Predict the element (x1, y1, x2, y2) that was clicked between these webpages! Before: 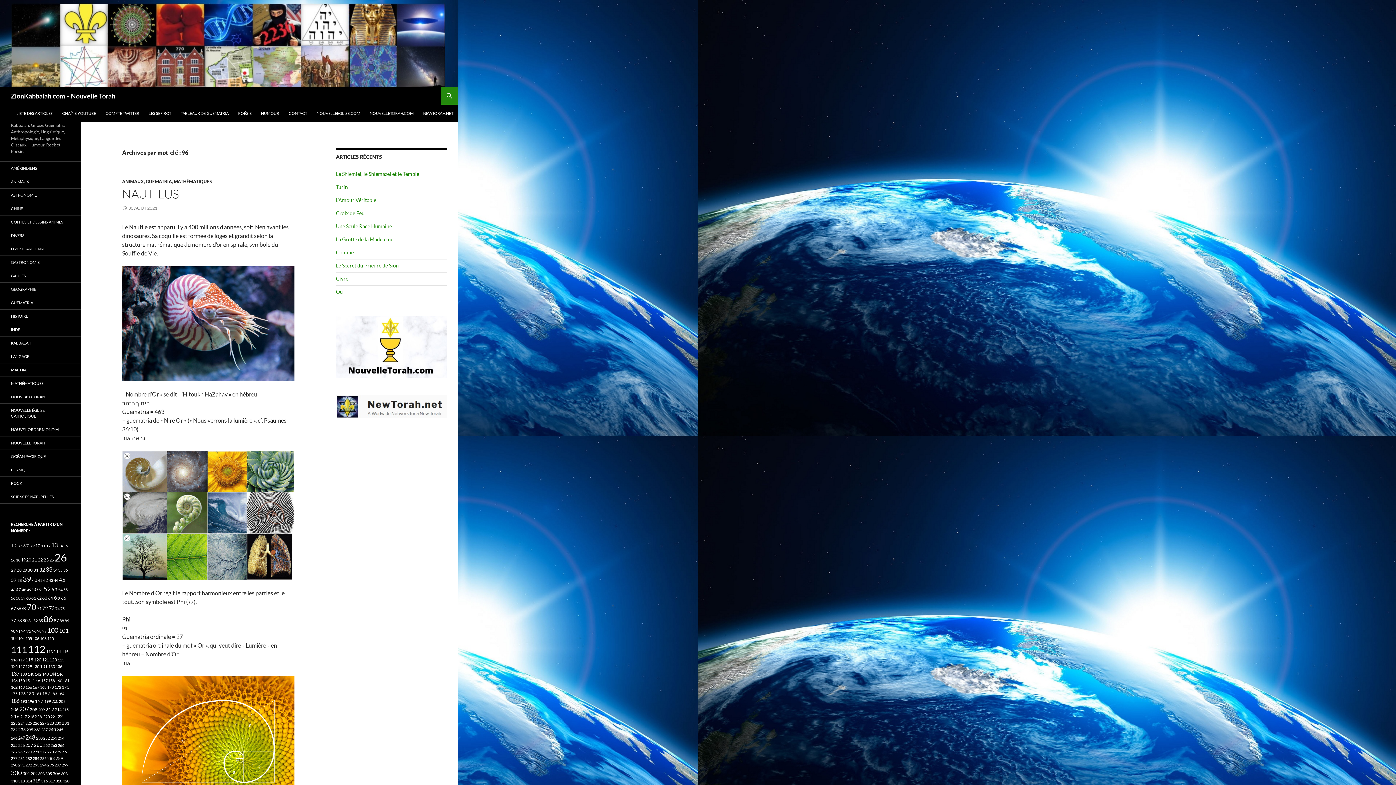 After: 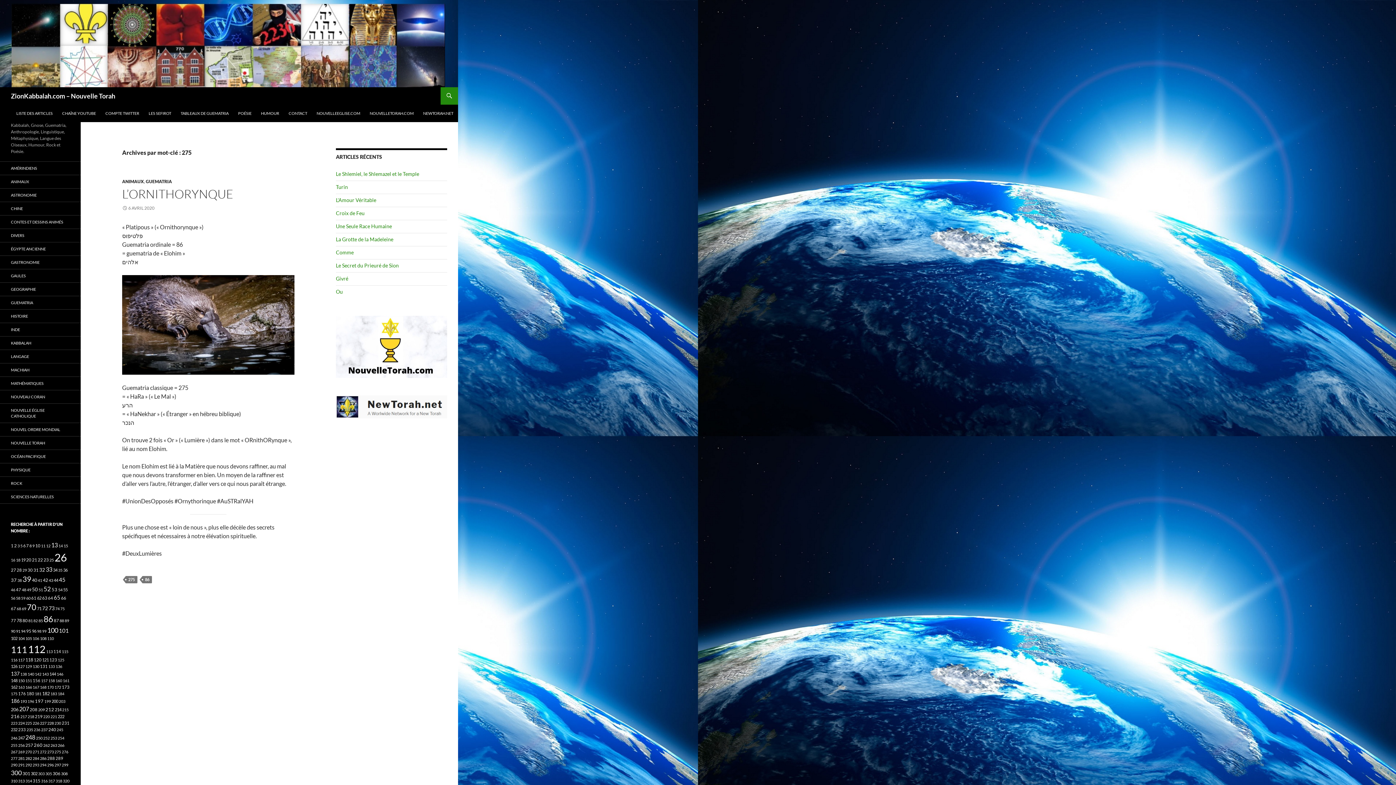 Action: label: 275 bbox: (54, 749, 61, 754)